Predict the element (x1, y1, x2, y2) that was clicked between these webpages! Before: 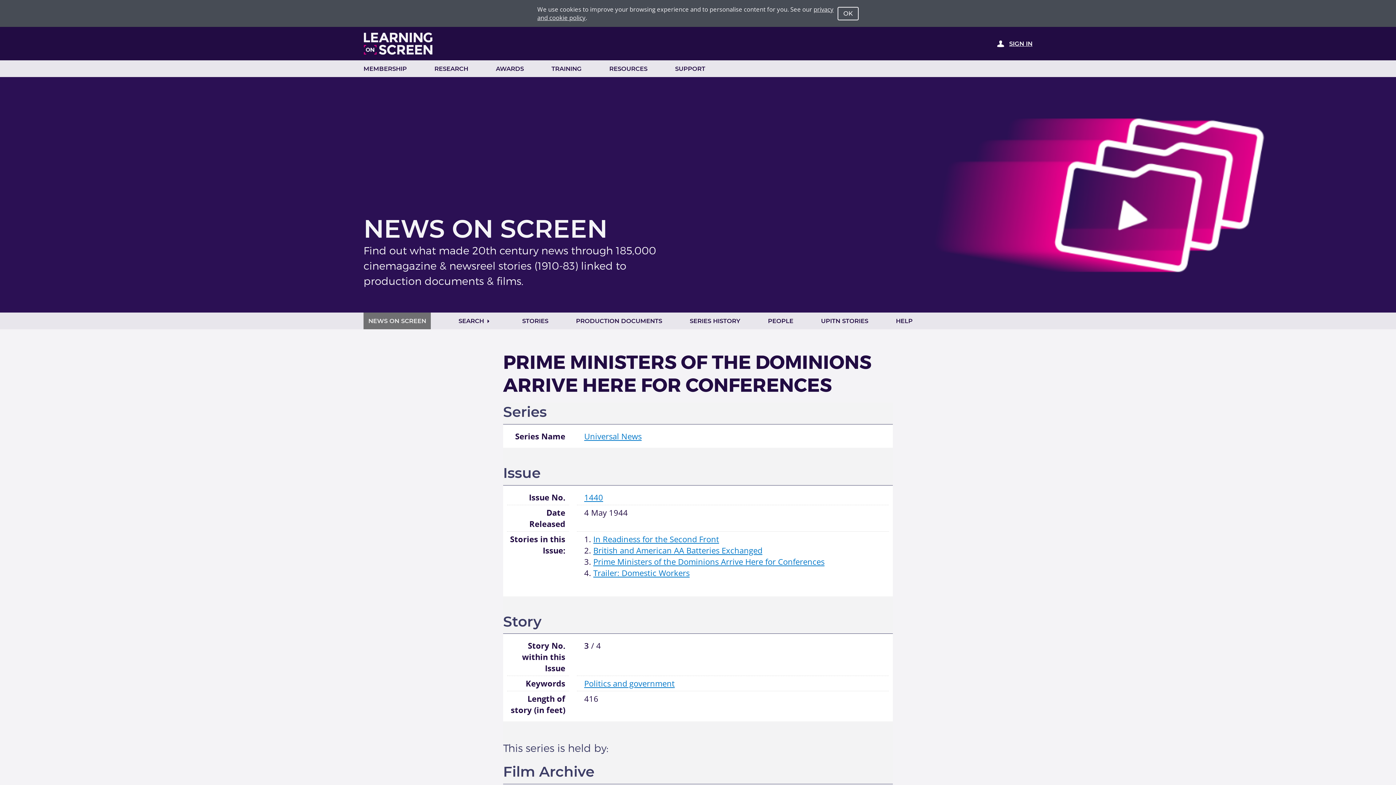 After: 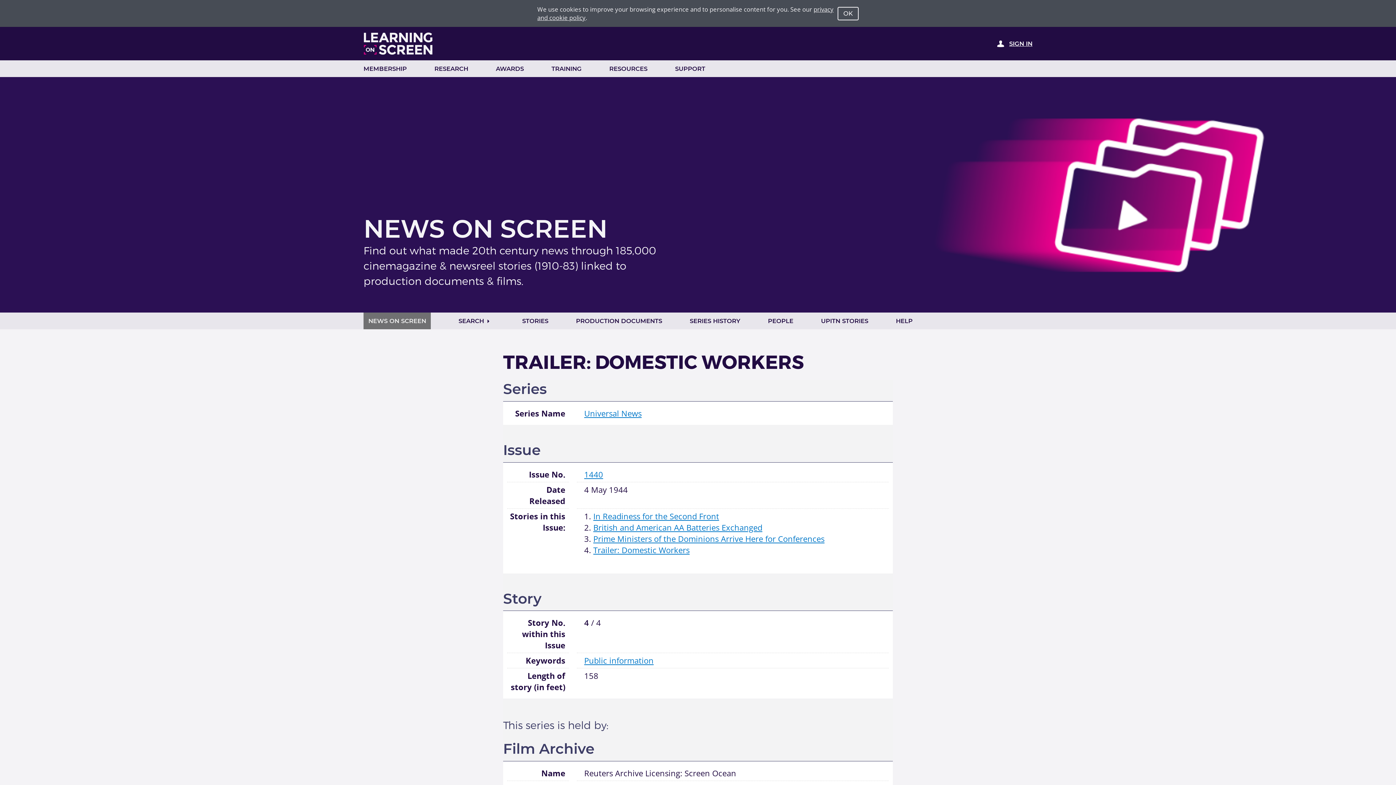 Action: label: Trailer: Domestic Workers bbox: (593, 567, 689, 578)